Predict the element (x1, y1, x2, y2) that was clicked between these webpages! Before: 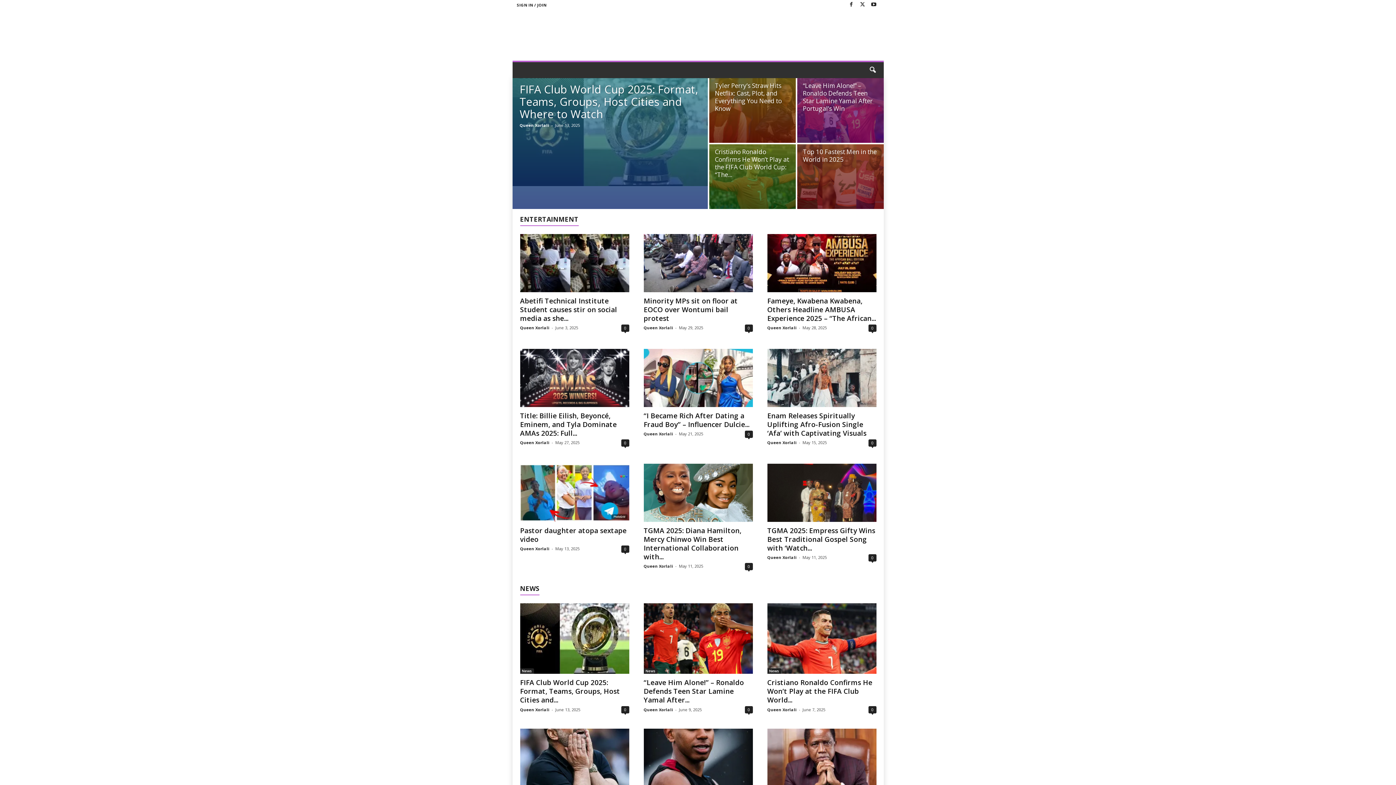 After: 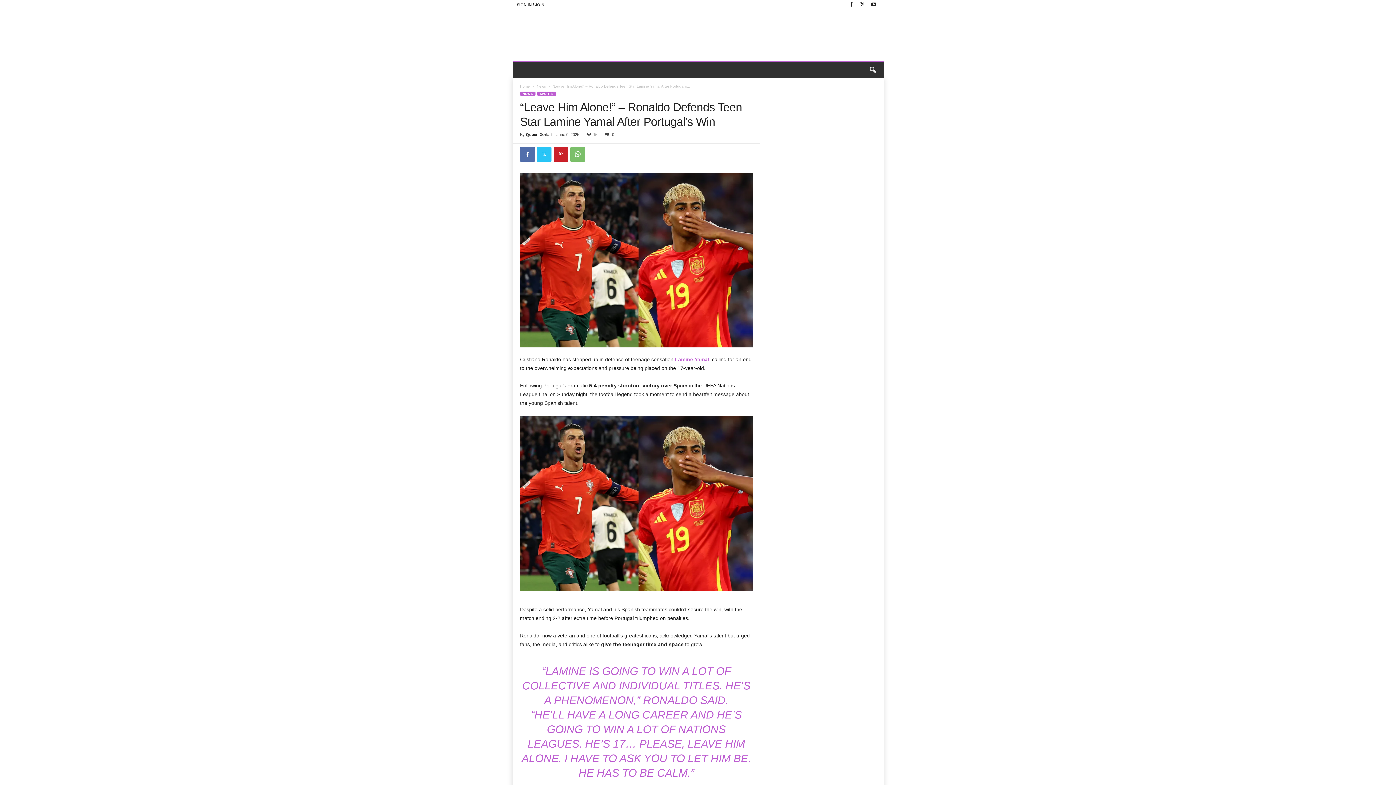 Action: label: “Leave Him Alone!” – Ronaldo Defends Teen Star Lamine Yamal After... bbox: (643, 678, 744, 705)